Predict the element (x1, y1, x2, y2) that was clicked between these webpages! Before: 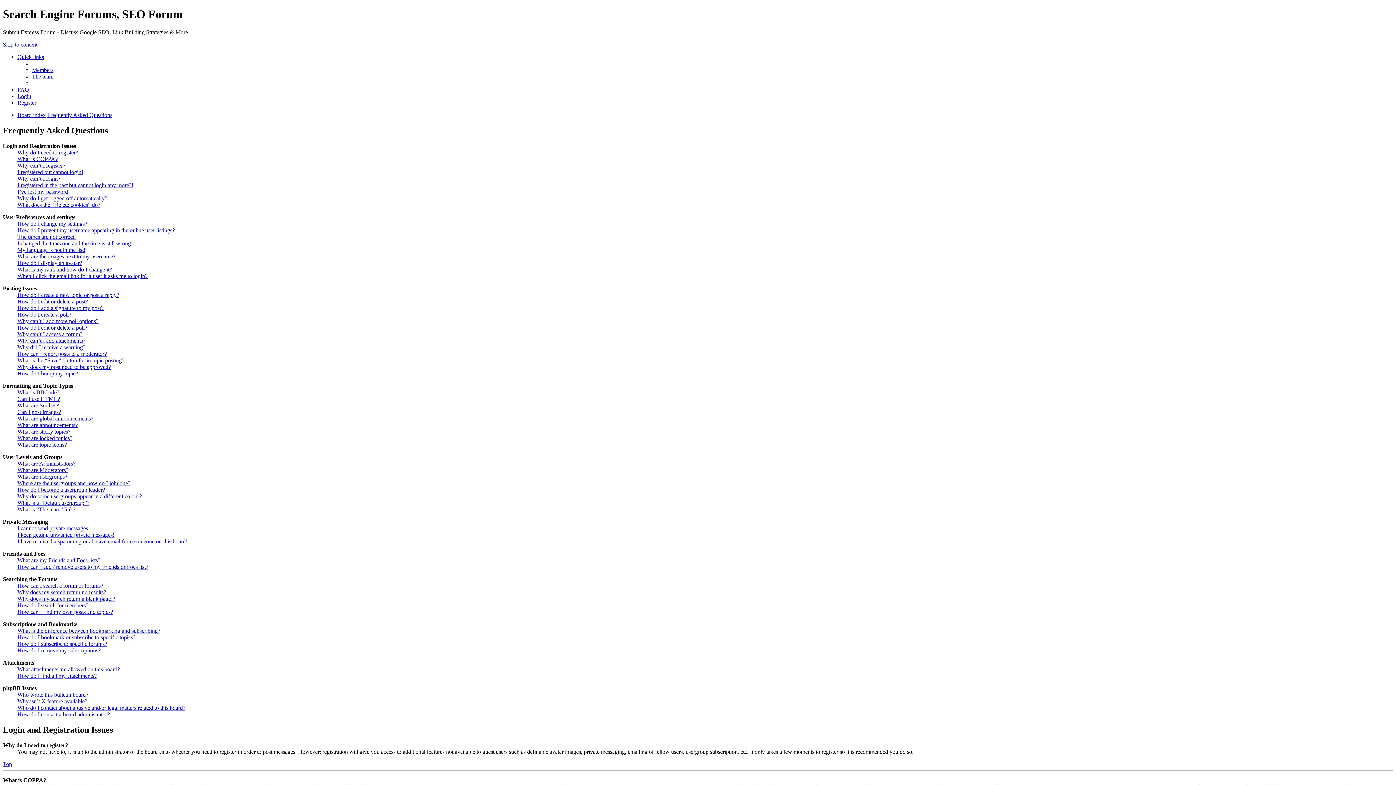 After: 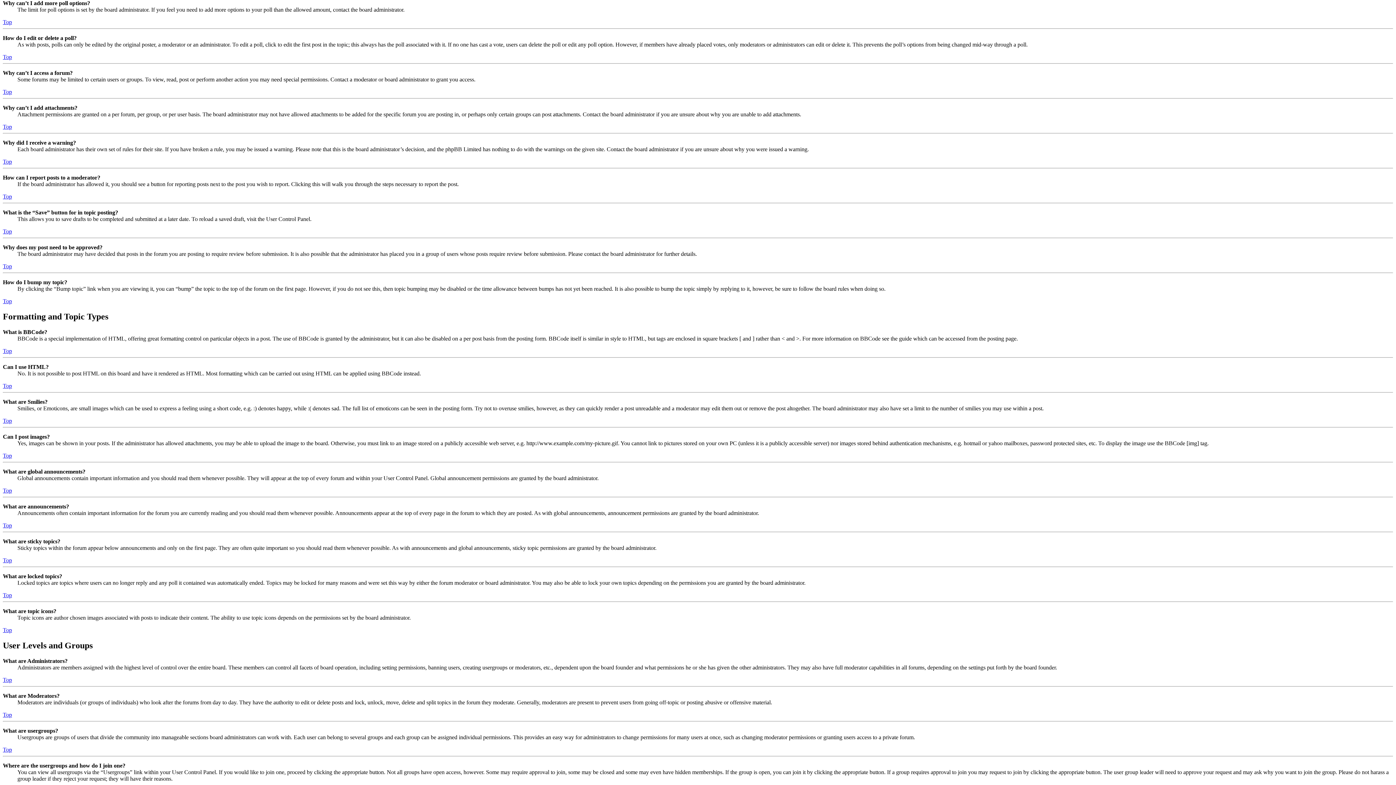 Action: bbox: (17, 318, 98, 324) label: Why can’t I add more poll options?